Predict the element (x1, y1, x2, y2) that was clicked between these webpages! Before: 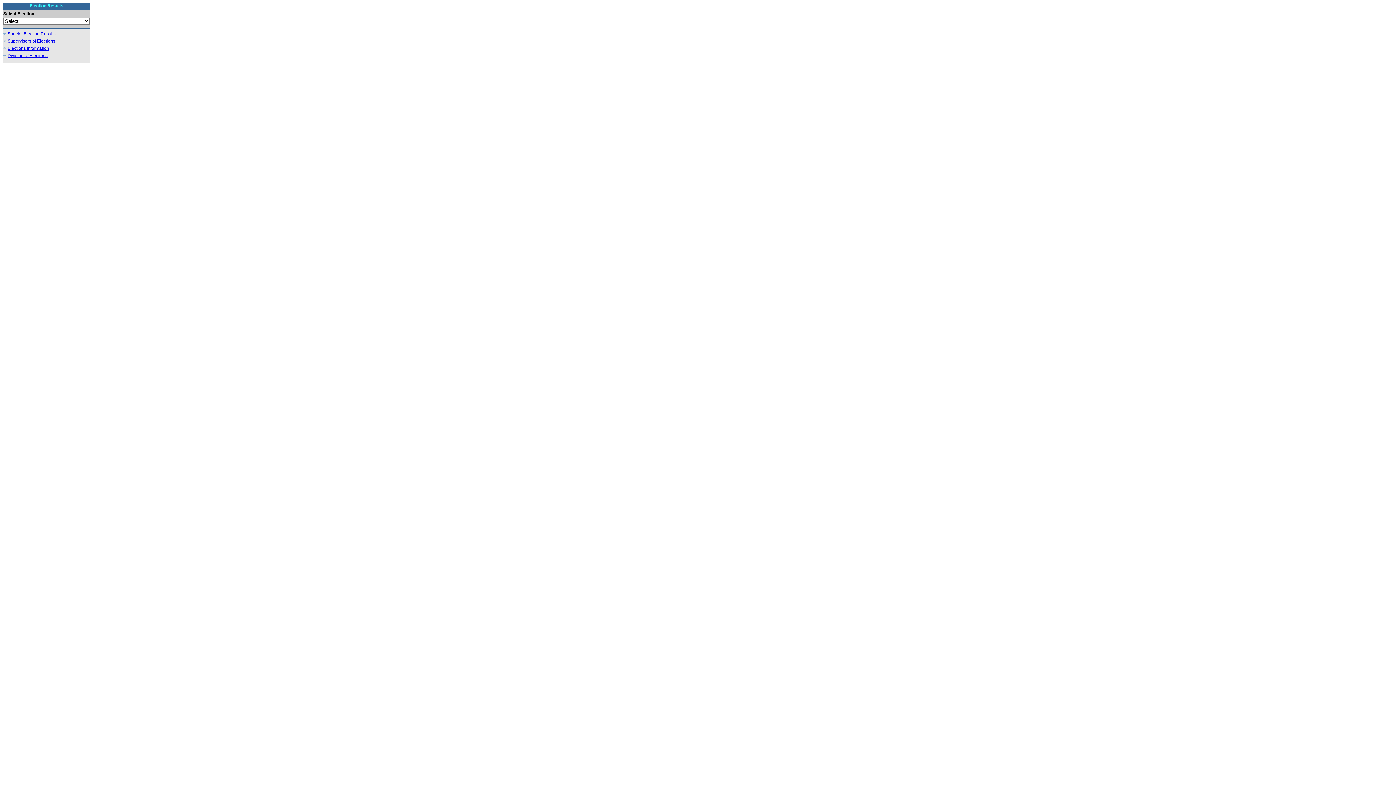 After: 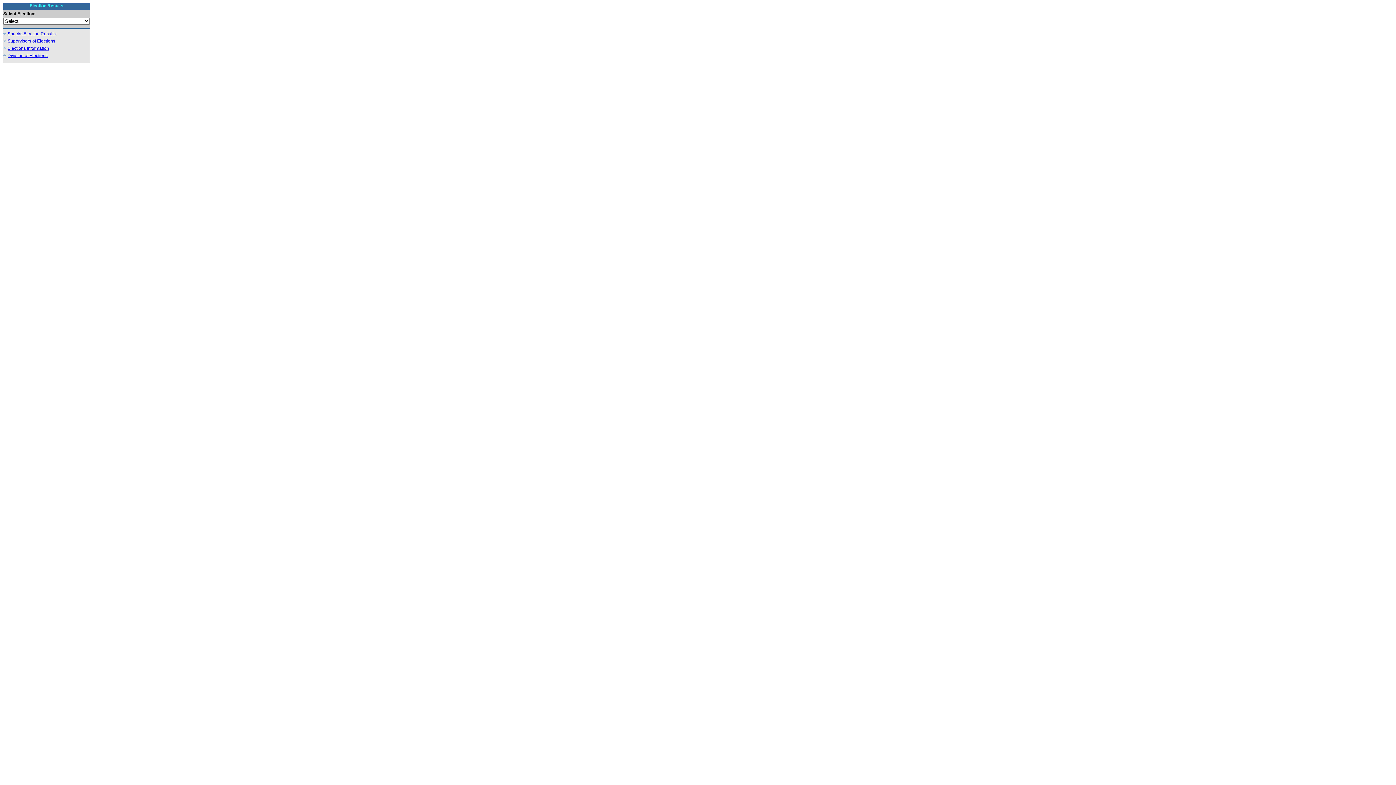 Action: bbox: (7, 31, 55, 36) label: Special Election Results